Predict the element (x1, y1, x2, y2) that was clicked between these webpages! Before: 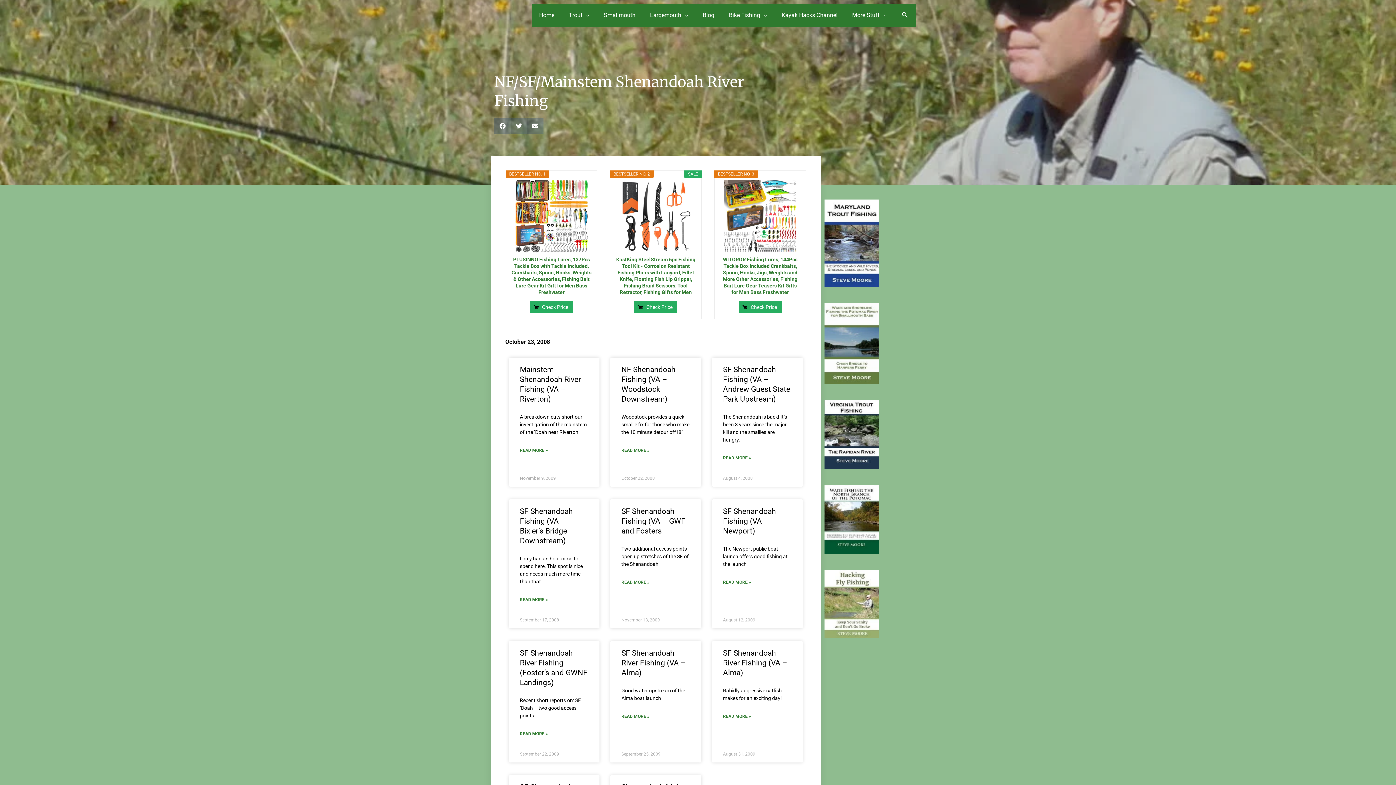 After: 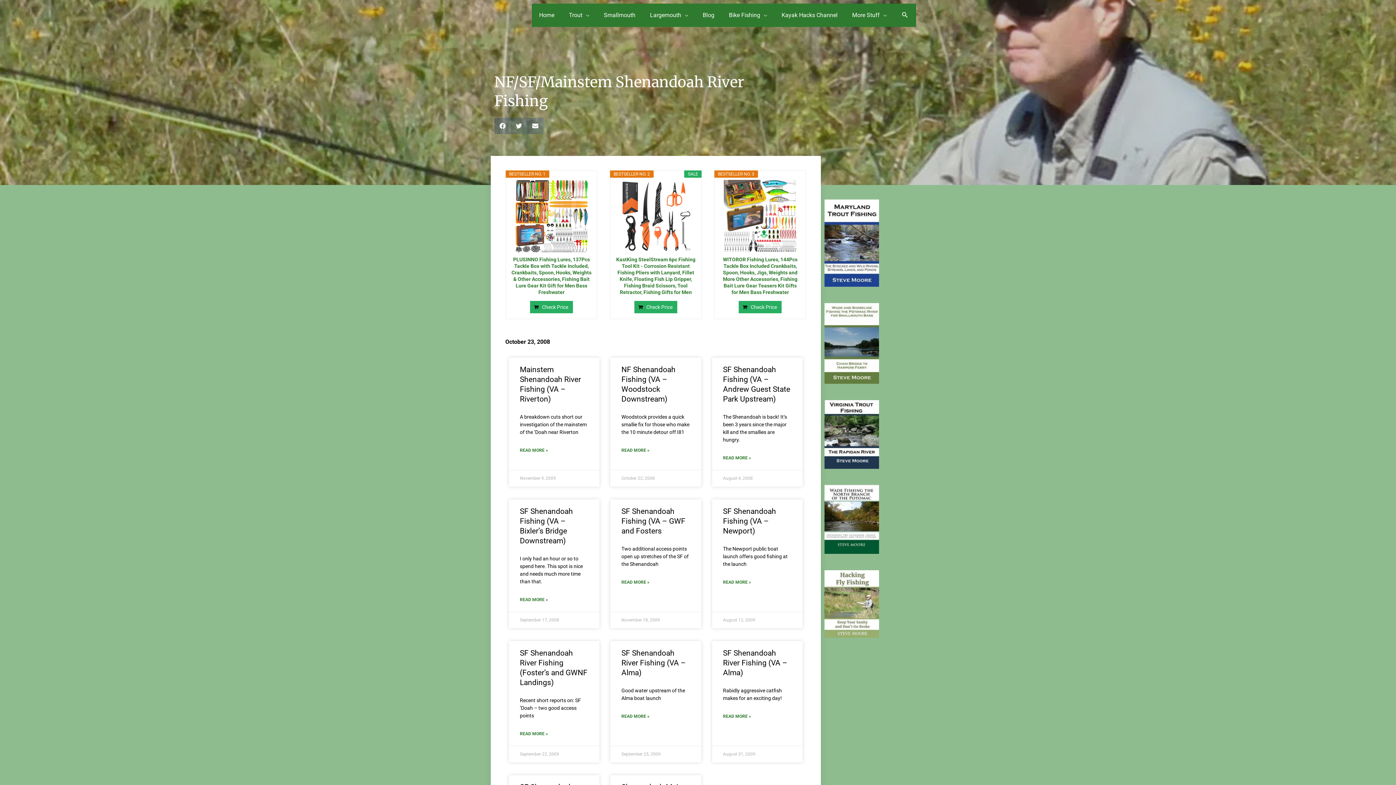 Action: bbox: (824, 375, 879, 382)